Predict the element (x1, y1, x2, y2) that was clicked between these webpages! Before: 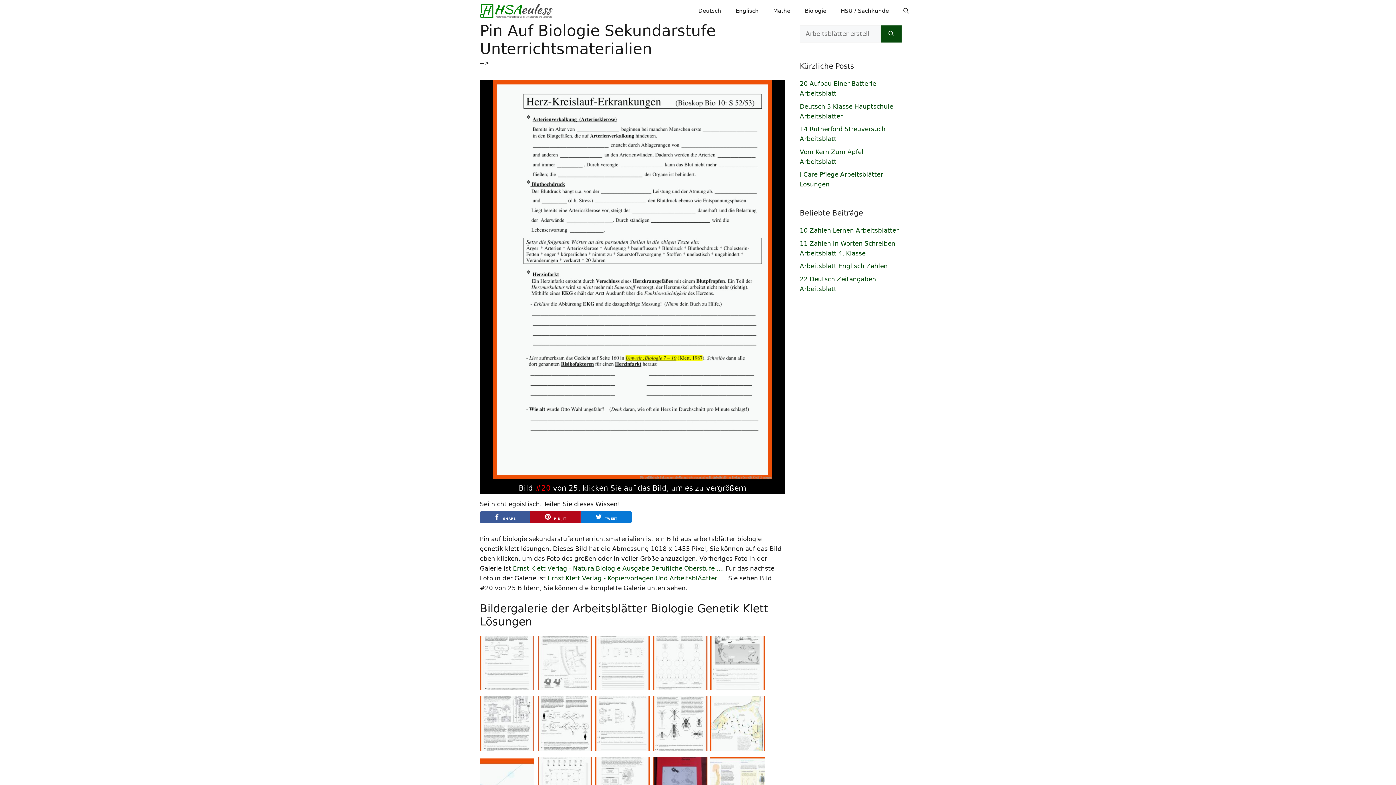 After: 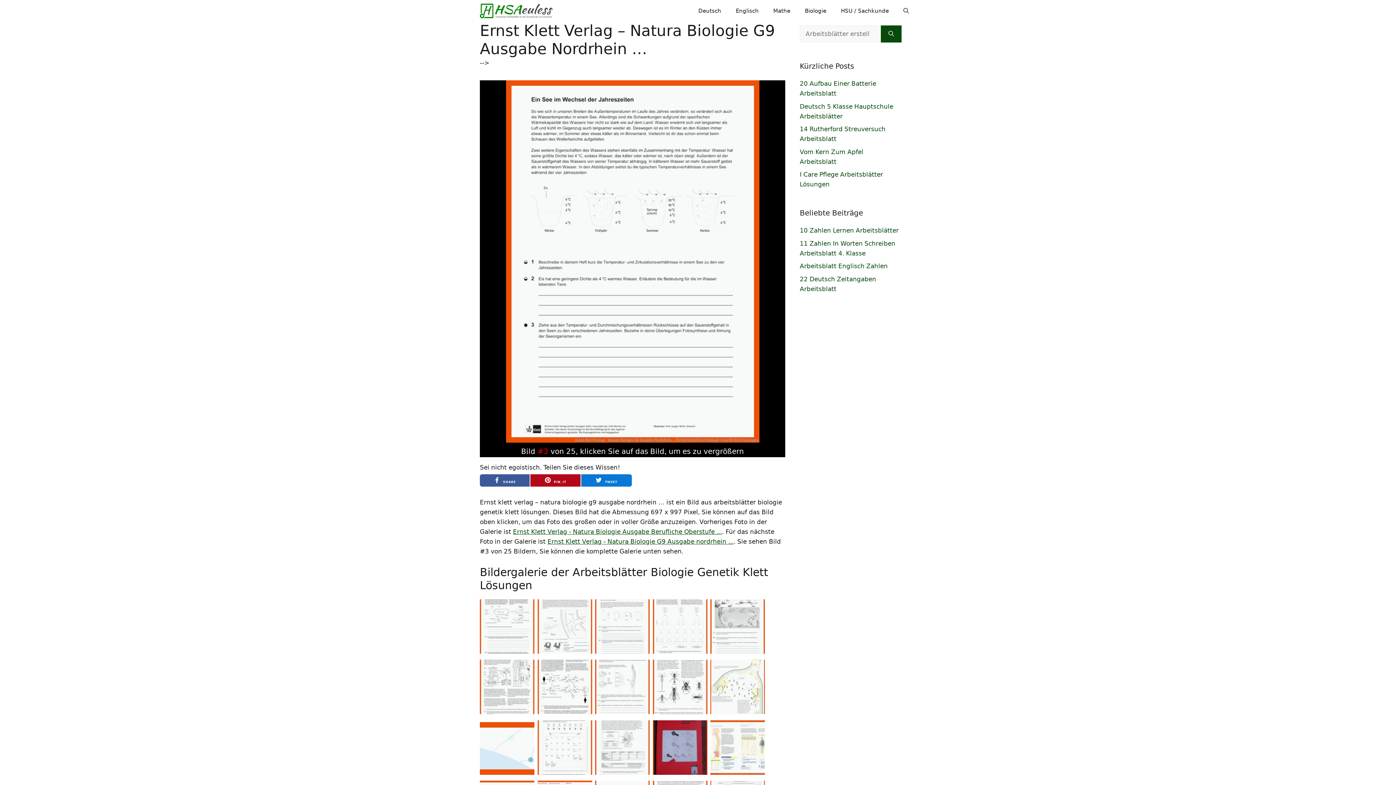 Action: bbox: (595, 687, 652, 695)